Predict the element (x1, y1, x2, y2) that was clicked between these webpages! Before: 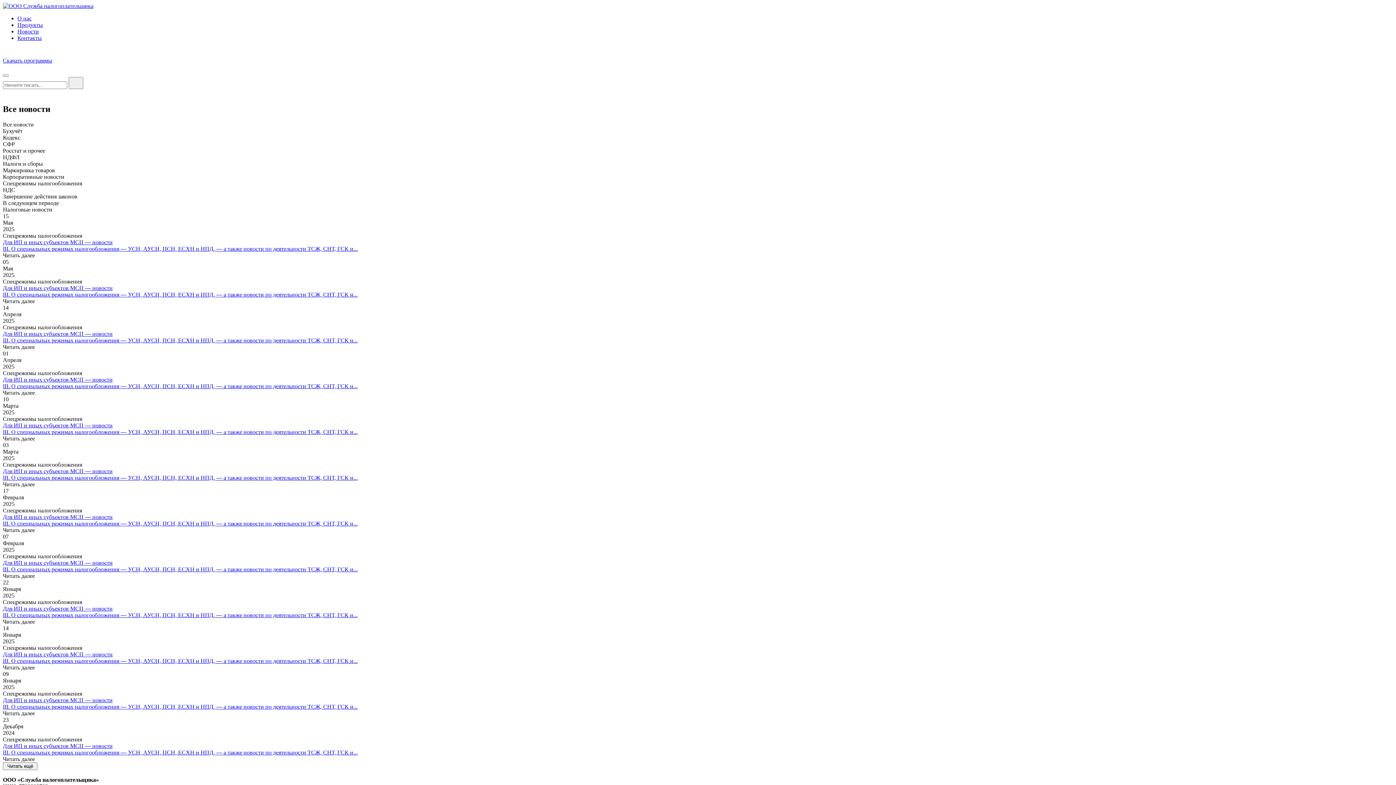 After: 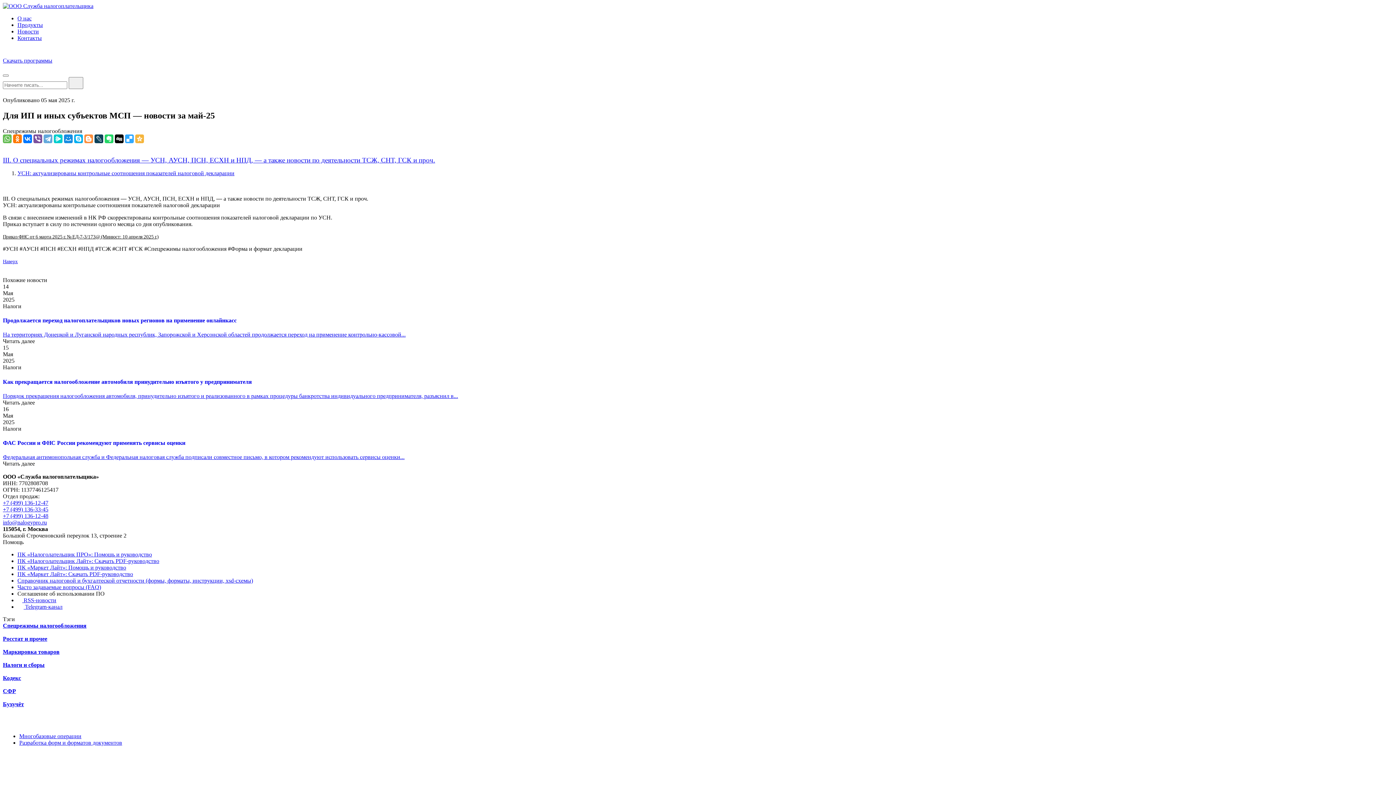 Action: bbox: (2, 298, 34, 304) label: Читать далее